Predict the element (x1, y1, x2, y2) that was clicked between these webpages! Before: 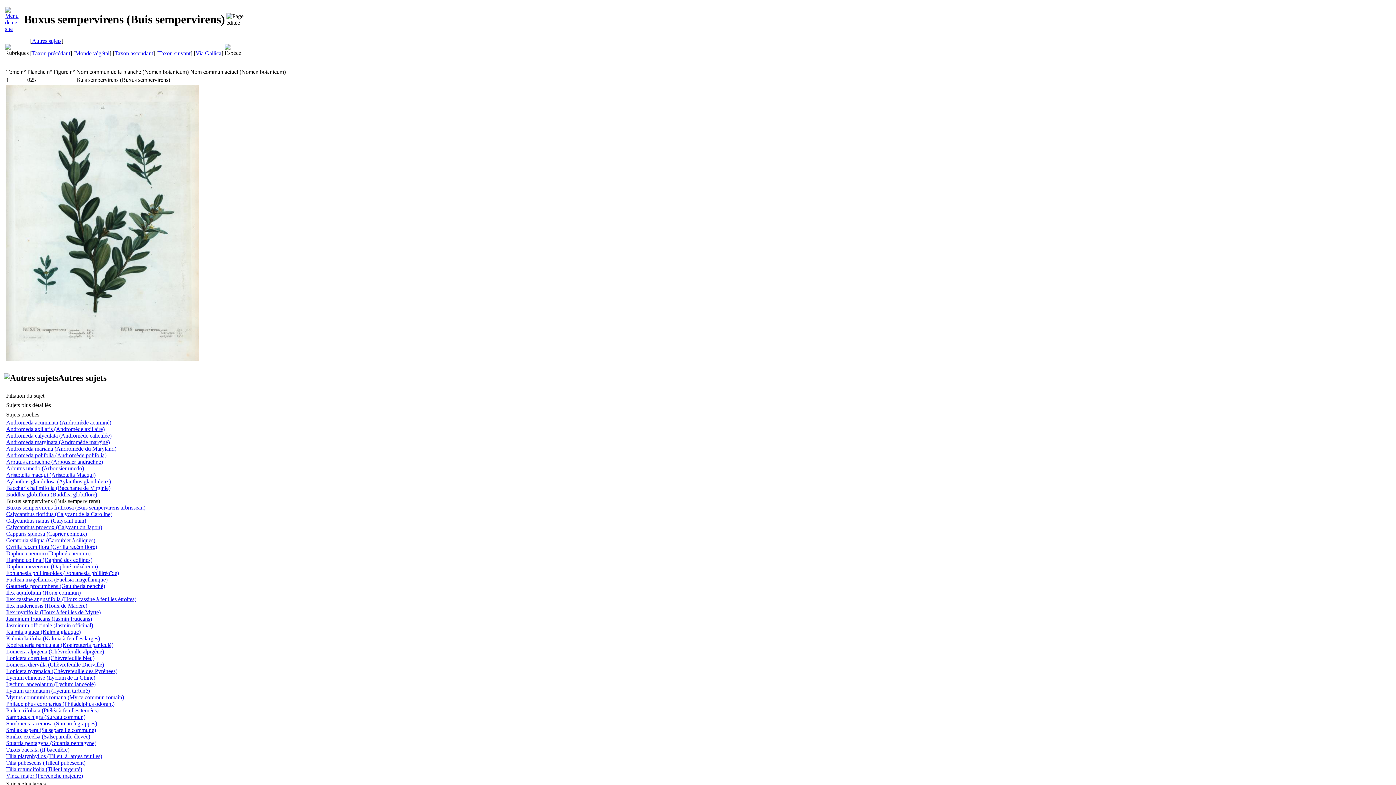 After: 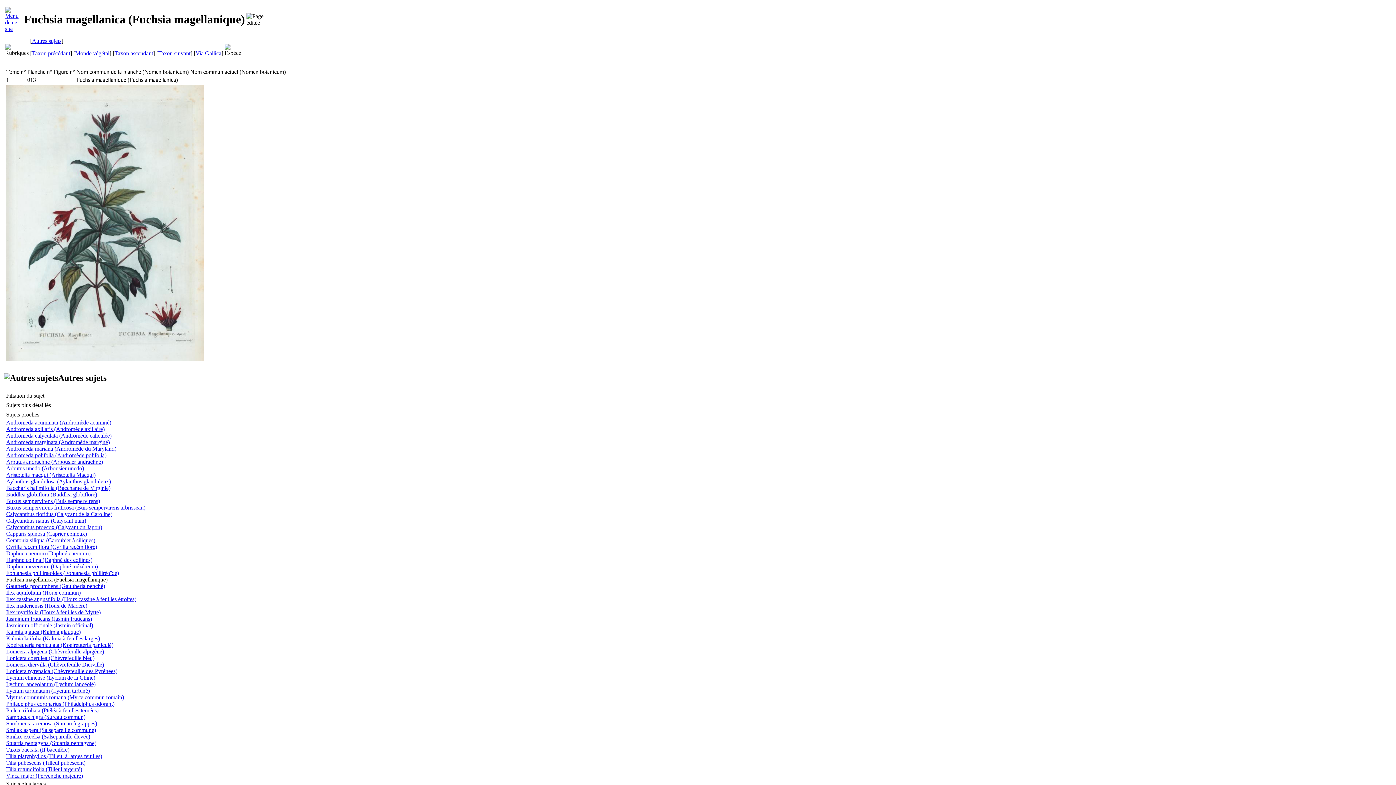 Action: label: Fuchsia magellanica (Fuchsia magellanique) bbox: (6, 576, 107, 582)